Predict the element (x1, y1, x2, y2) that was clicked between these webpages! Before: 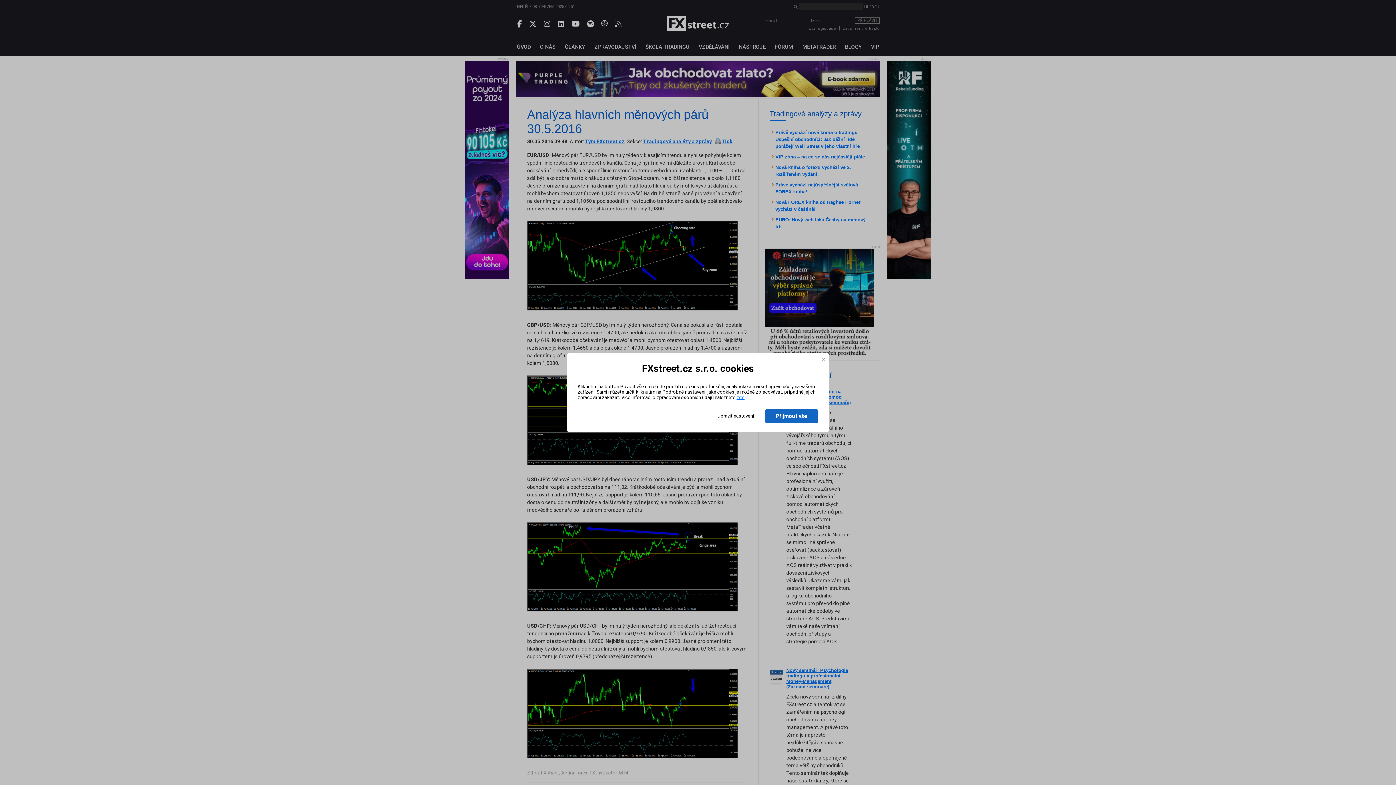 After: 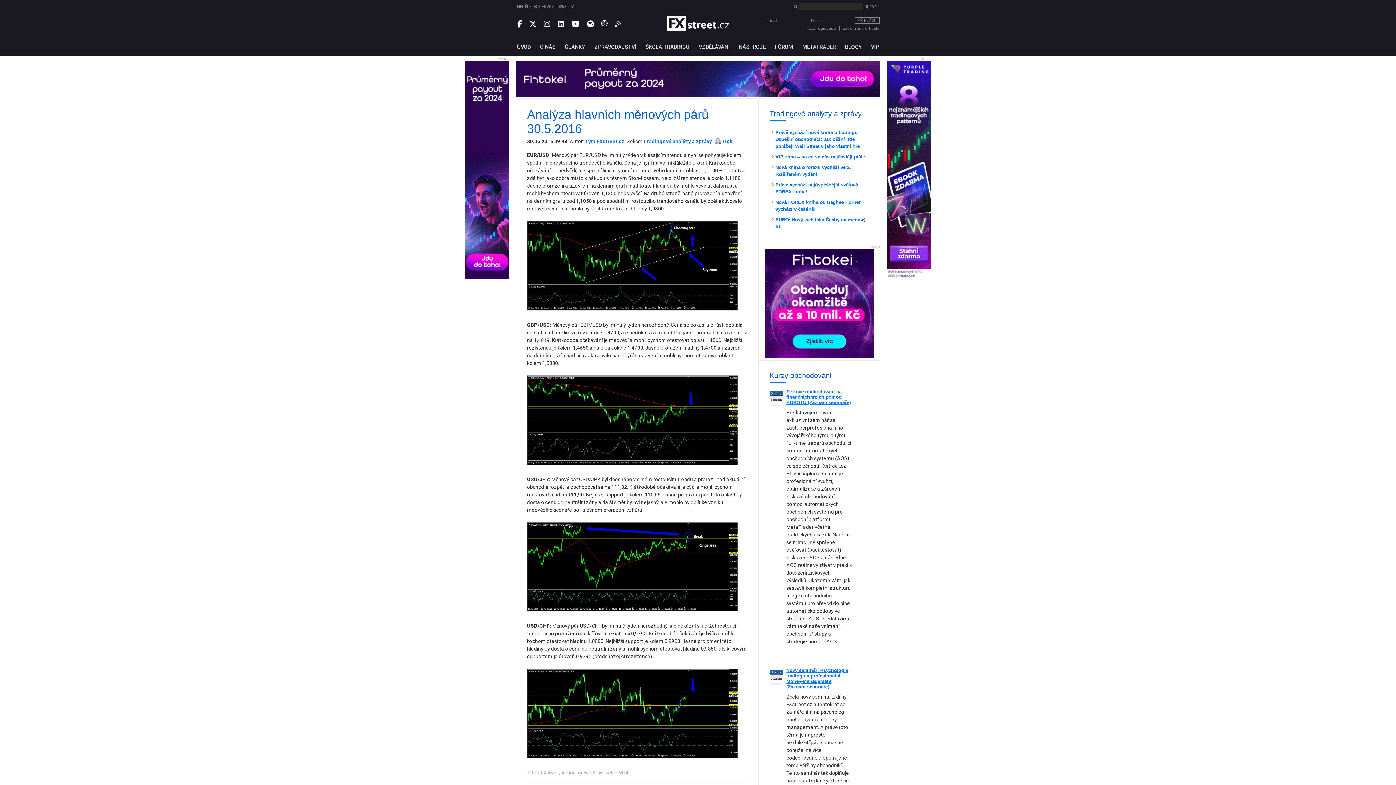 Action: bbox: (765, 409, 818, 423) label: Přijmout vše